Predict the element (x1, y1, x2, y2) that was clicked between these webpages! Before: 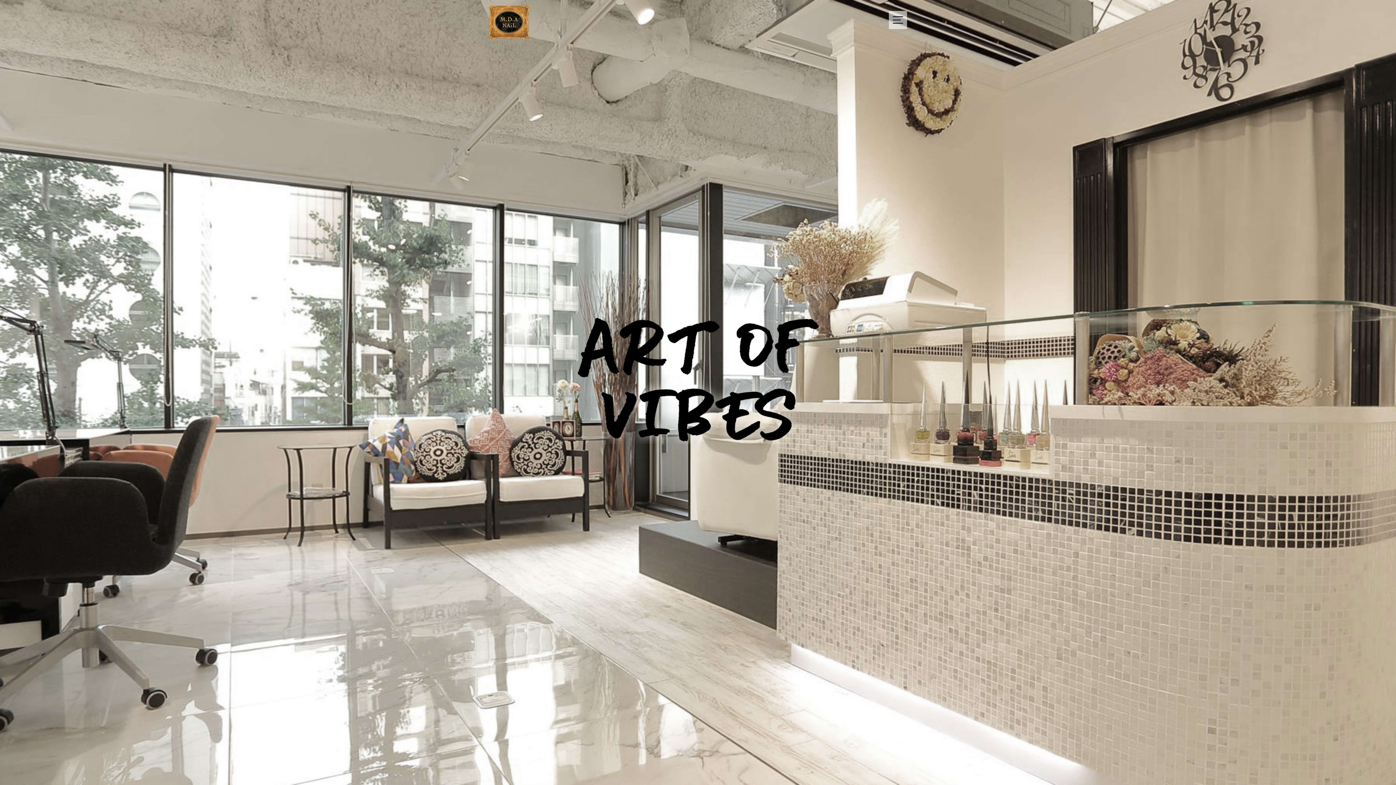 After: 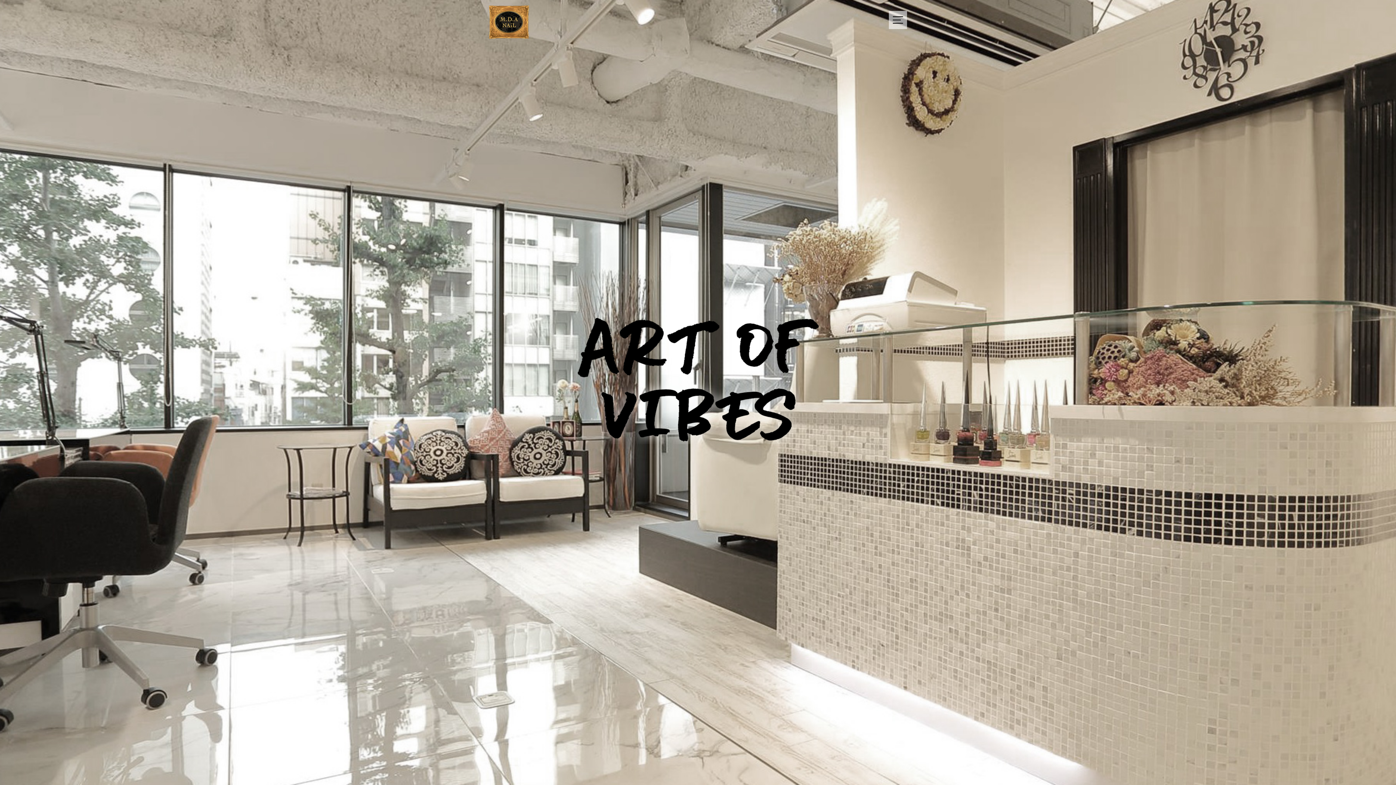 Action: bbox: (489, 5, 529, 38)